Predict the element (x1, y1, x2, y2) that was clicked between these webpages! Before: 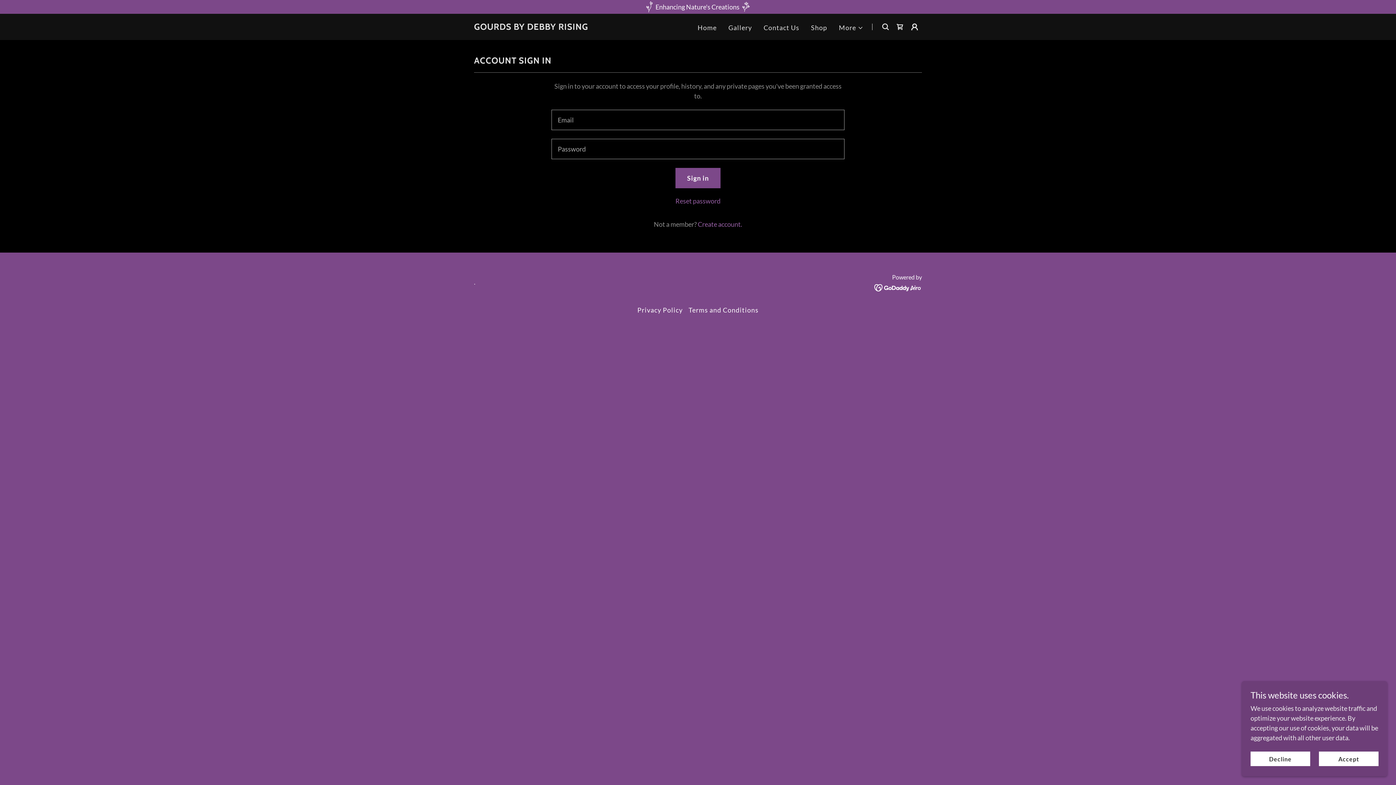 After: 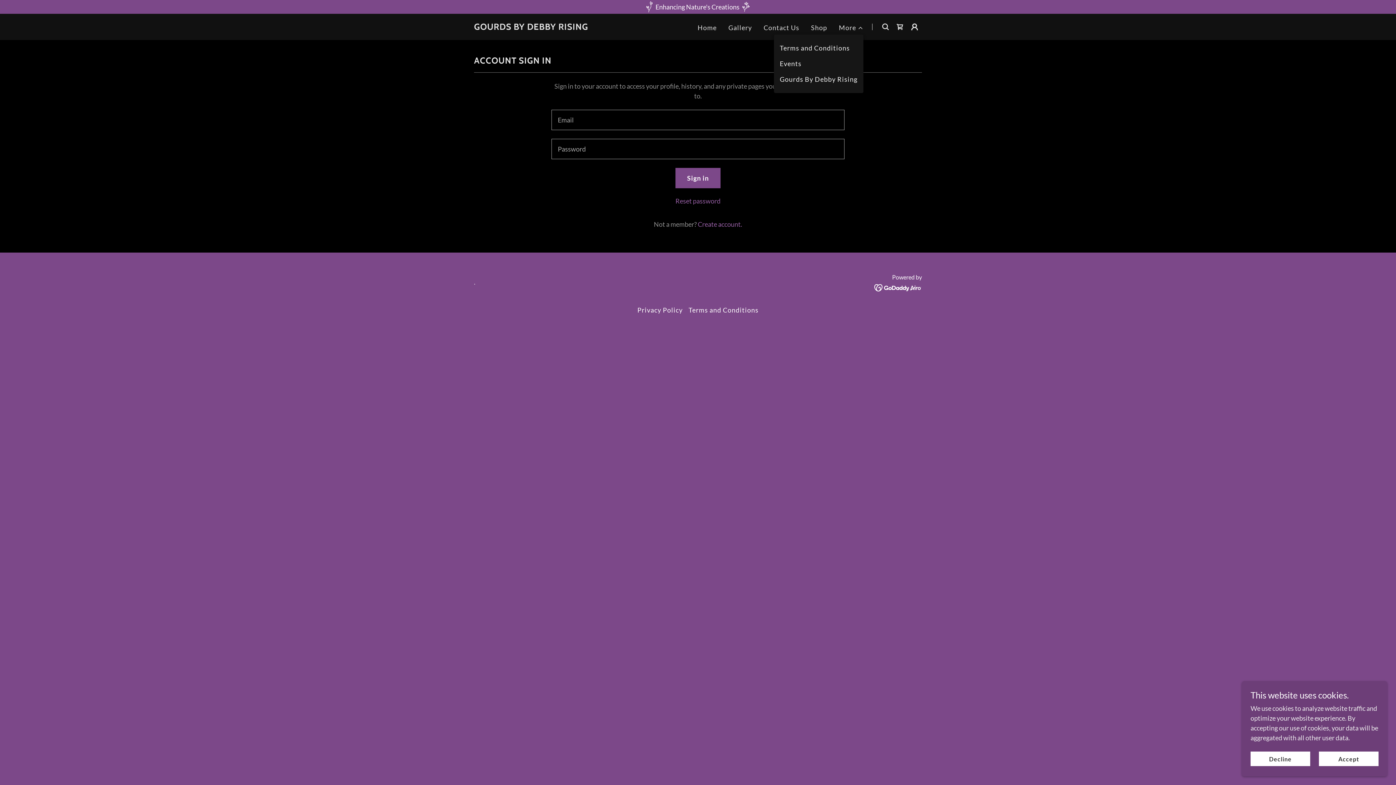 Action: label: More bbox: (839, 22, 863, 32)